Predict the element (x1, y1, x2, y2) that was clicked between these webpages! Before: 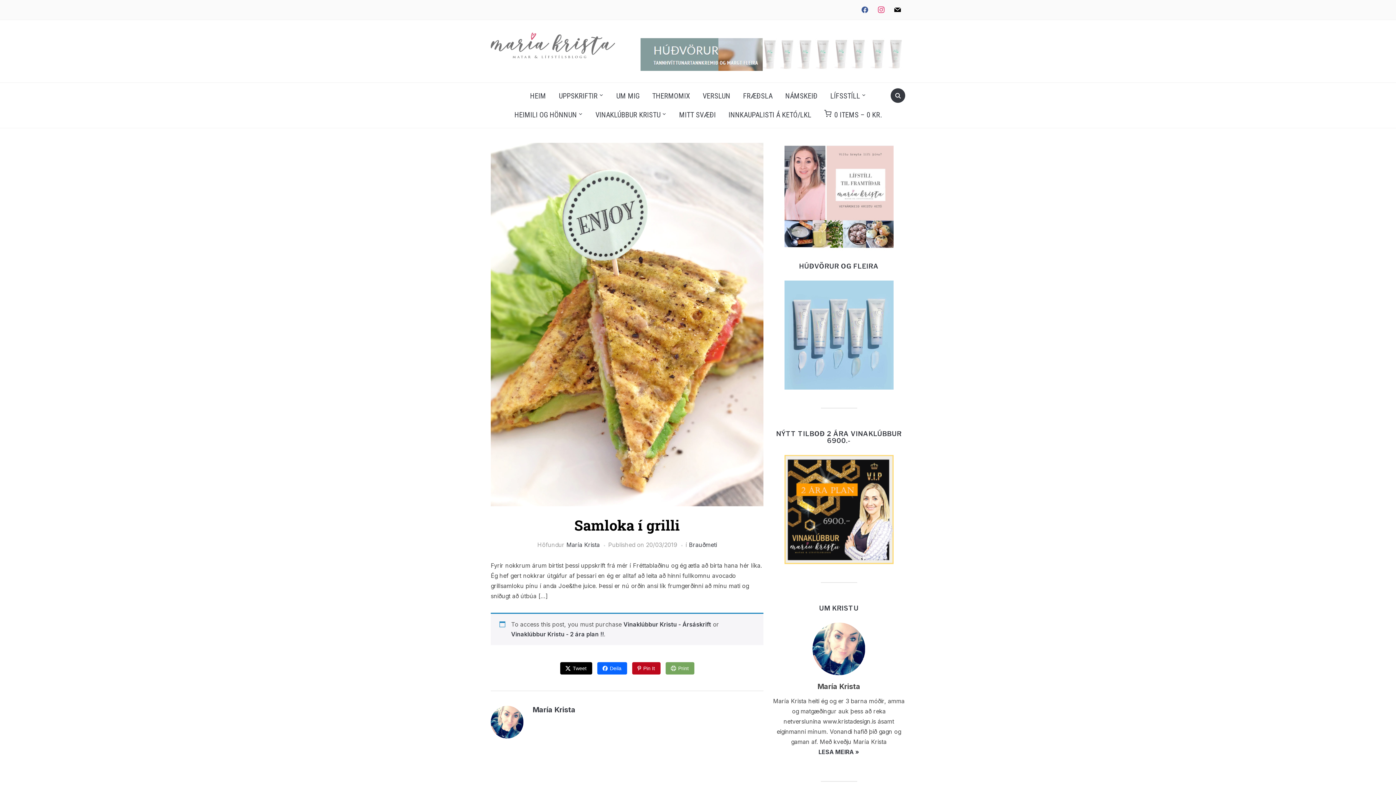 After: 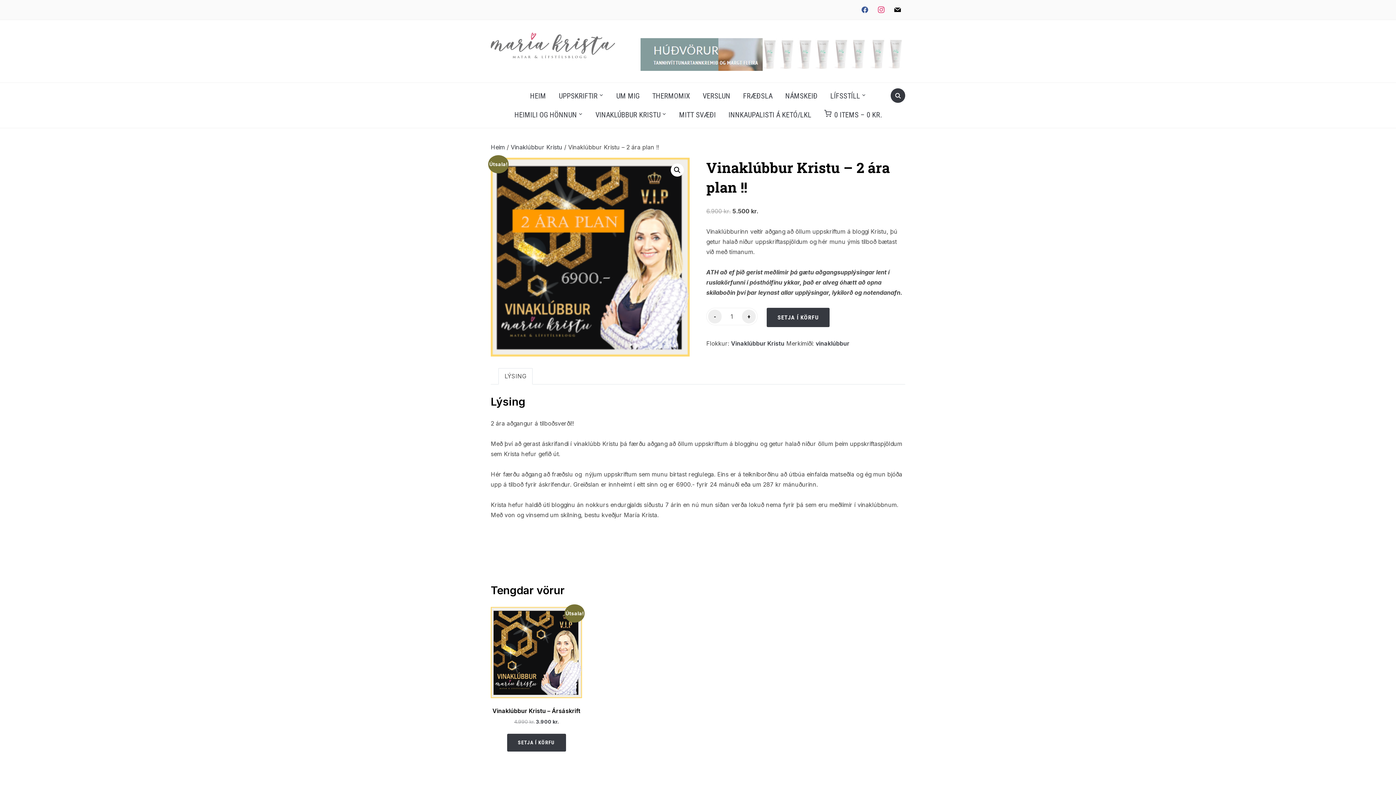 Action: label: Vinaklúbbur Kristu - 2 ára plan !! bbox: (511, 630, 604, 638)